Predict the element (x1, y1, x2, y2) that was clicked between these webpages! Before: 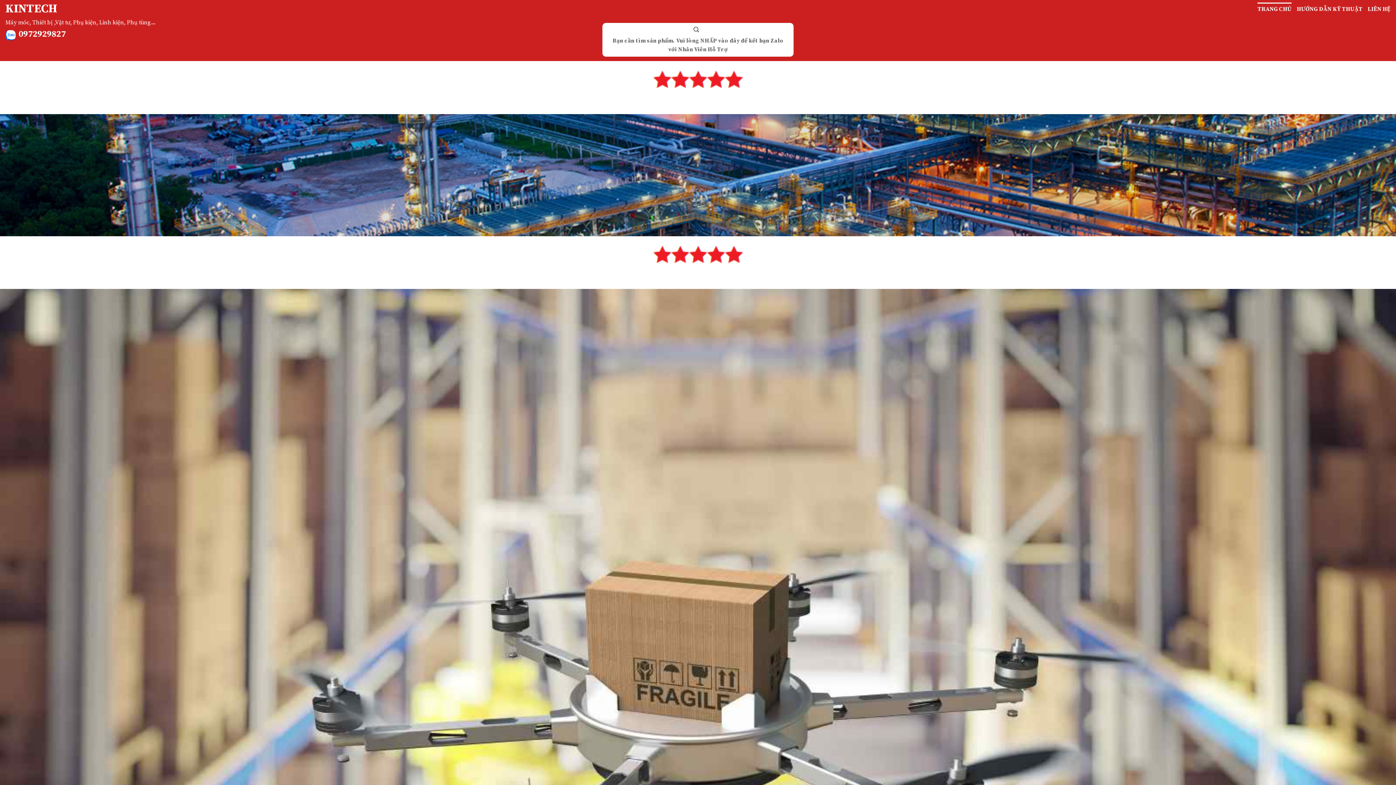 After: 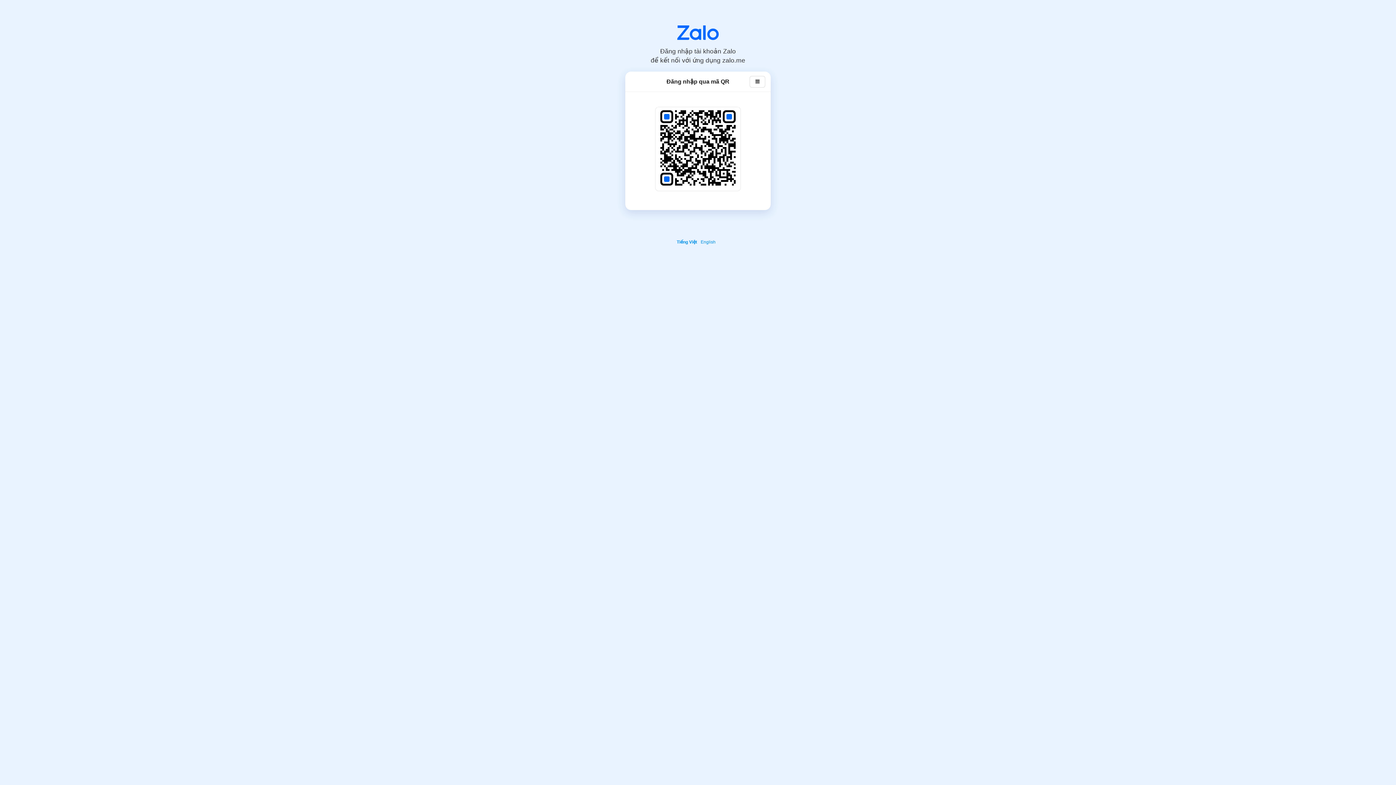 Action: bbox: (602, 22, 793, 56) label:  Bạn cần tìm sản phẩm. Vui lòng NHẤP vào đây để kết bạn Zalo với Nhân Viên Hỗ Trợ